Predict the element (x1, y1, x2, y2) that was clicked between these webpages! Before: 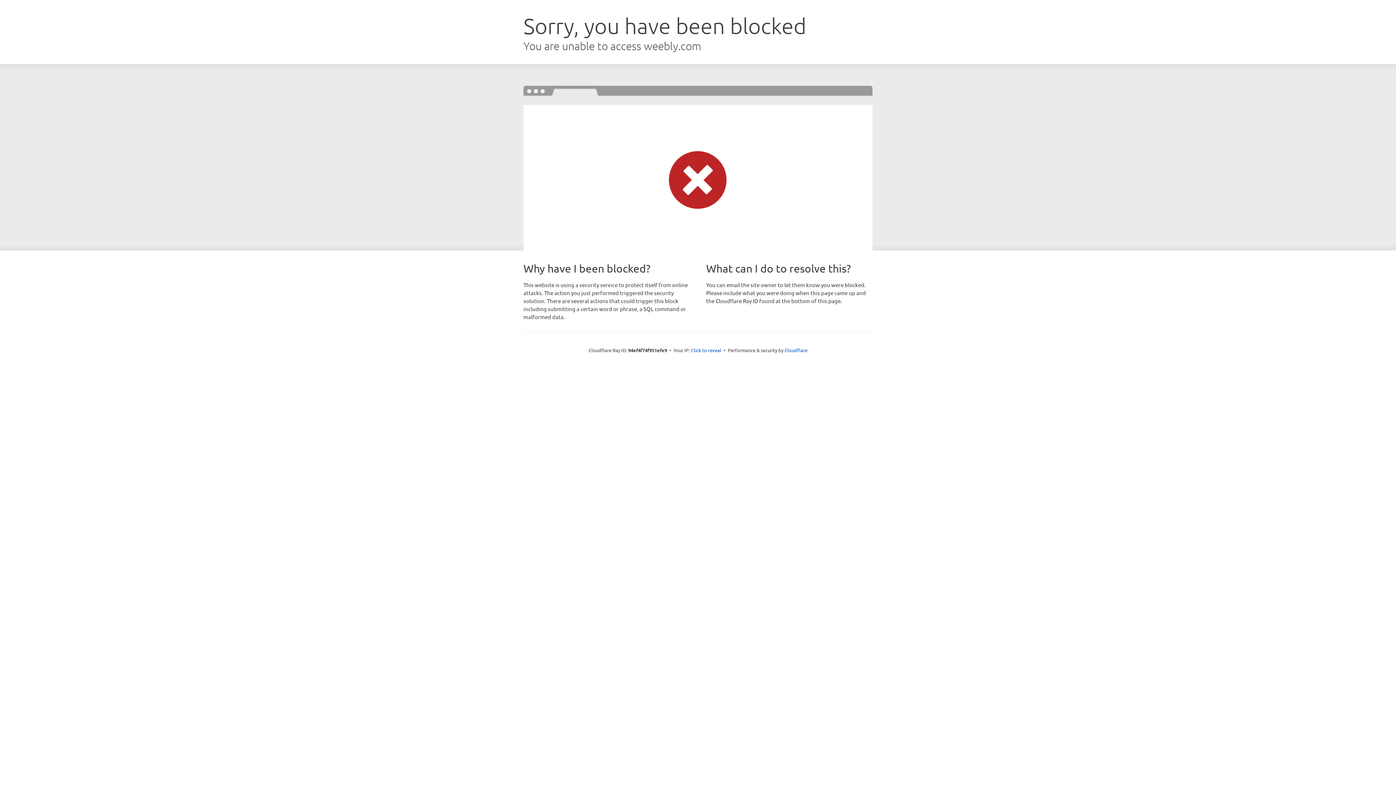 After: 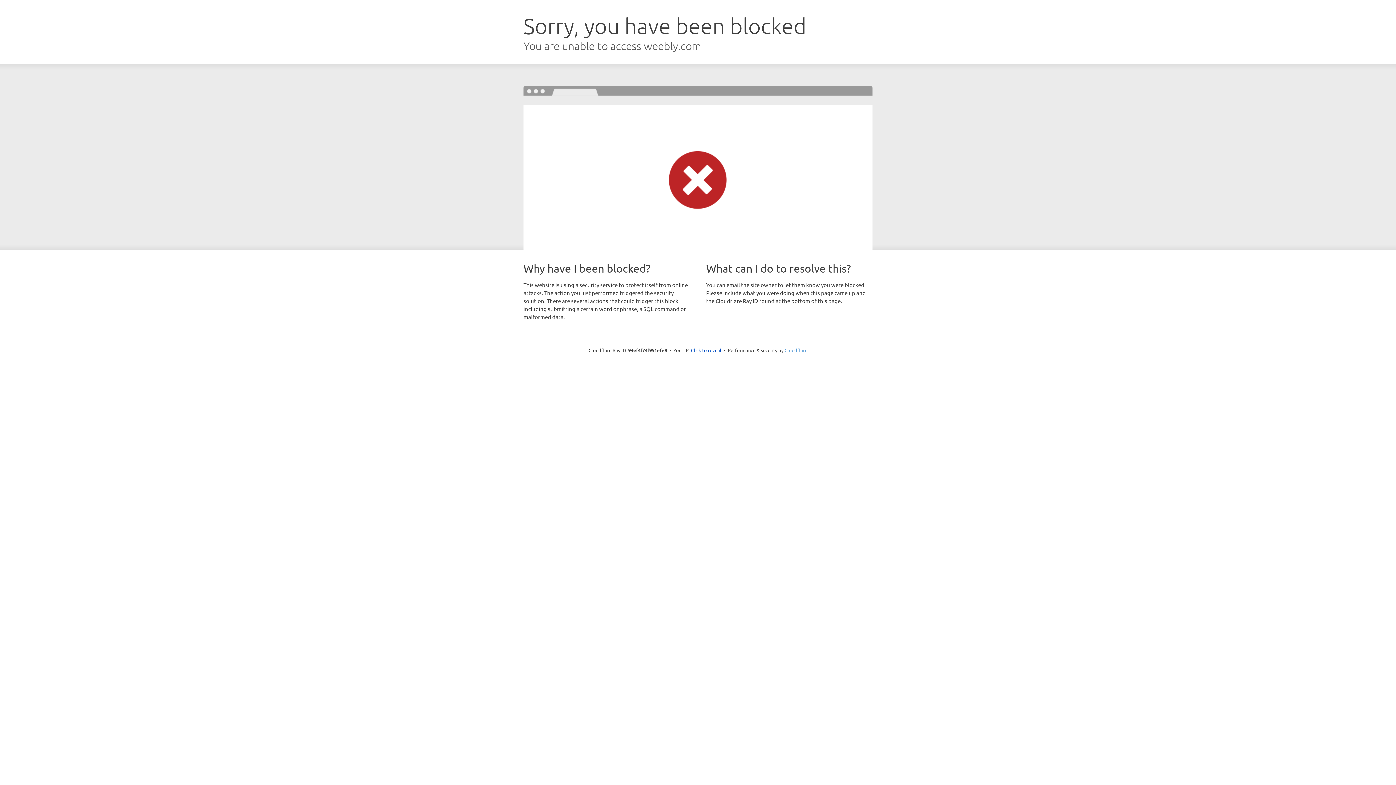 Action: label: Cloudflare bbox: (784, 347, 807, 353)